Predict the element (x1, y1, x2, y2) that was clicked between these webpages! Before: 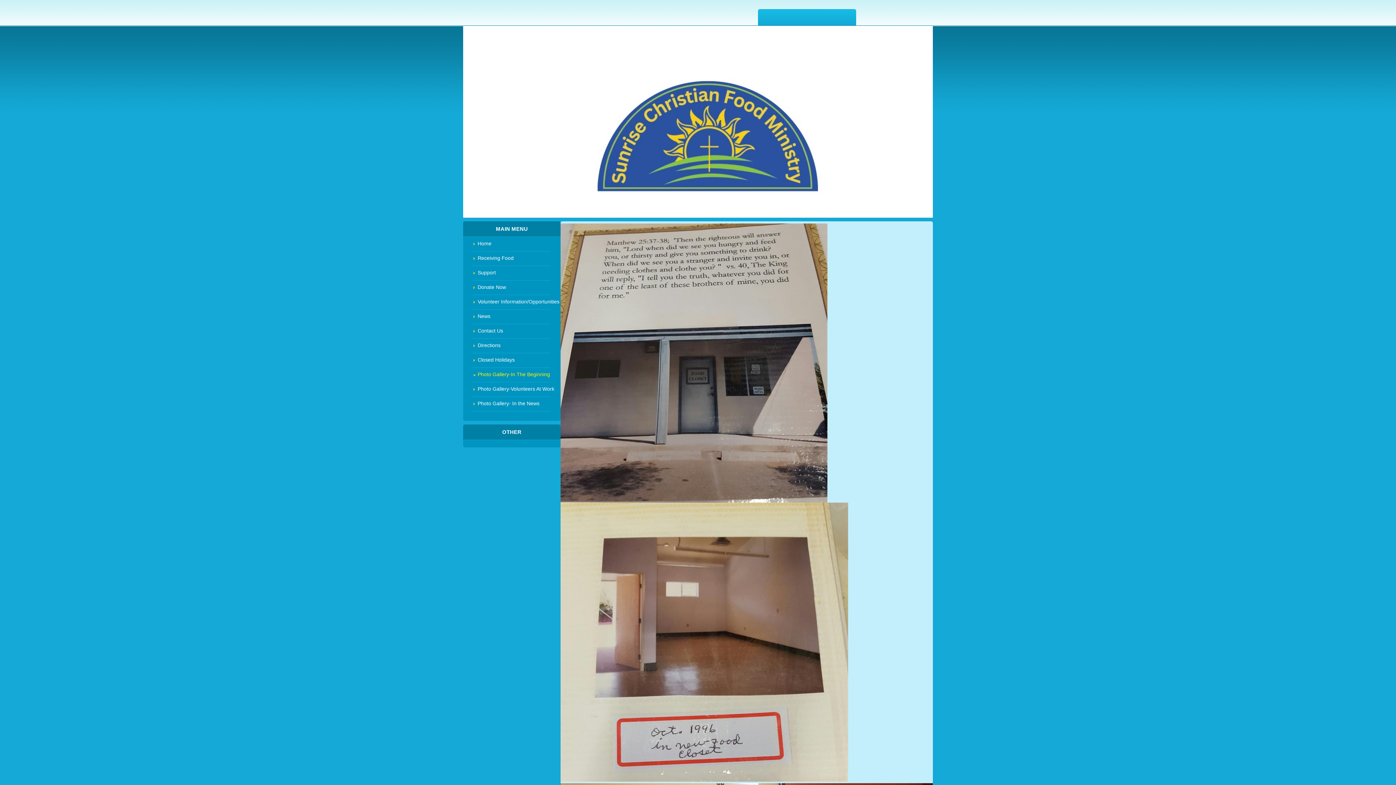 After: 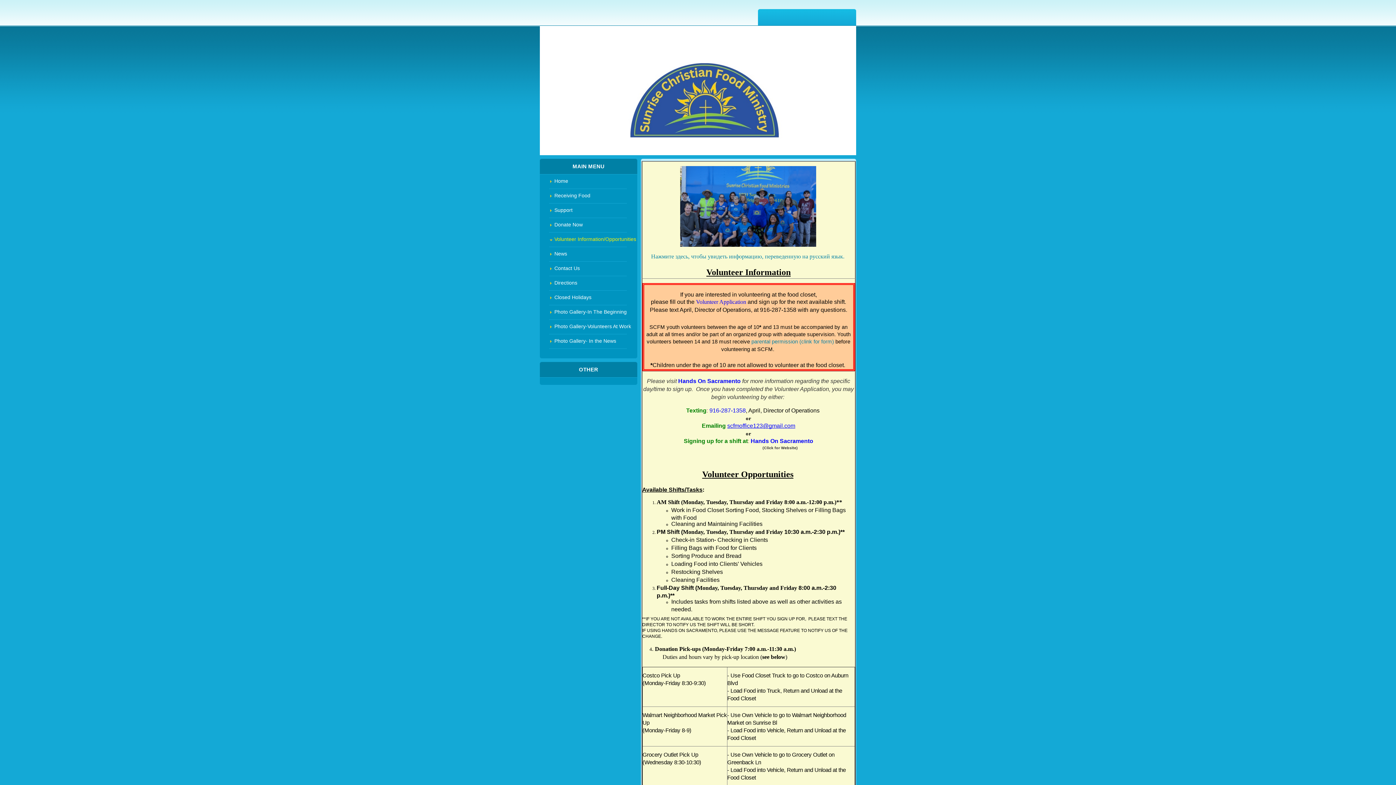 Action: bbox: (463, 295, 559, 309) label: Volunteer Information/Opportunities